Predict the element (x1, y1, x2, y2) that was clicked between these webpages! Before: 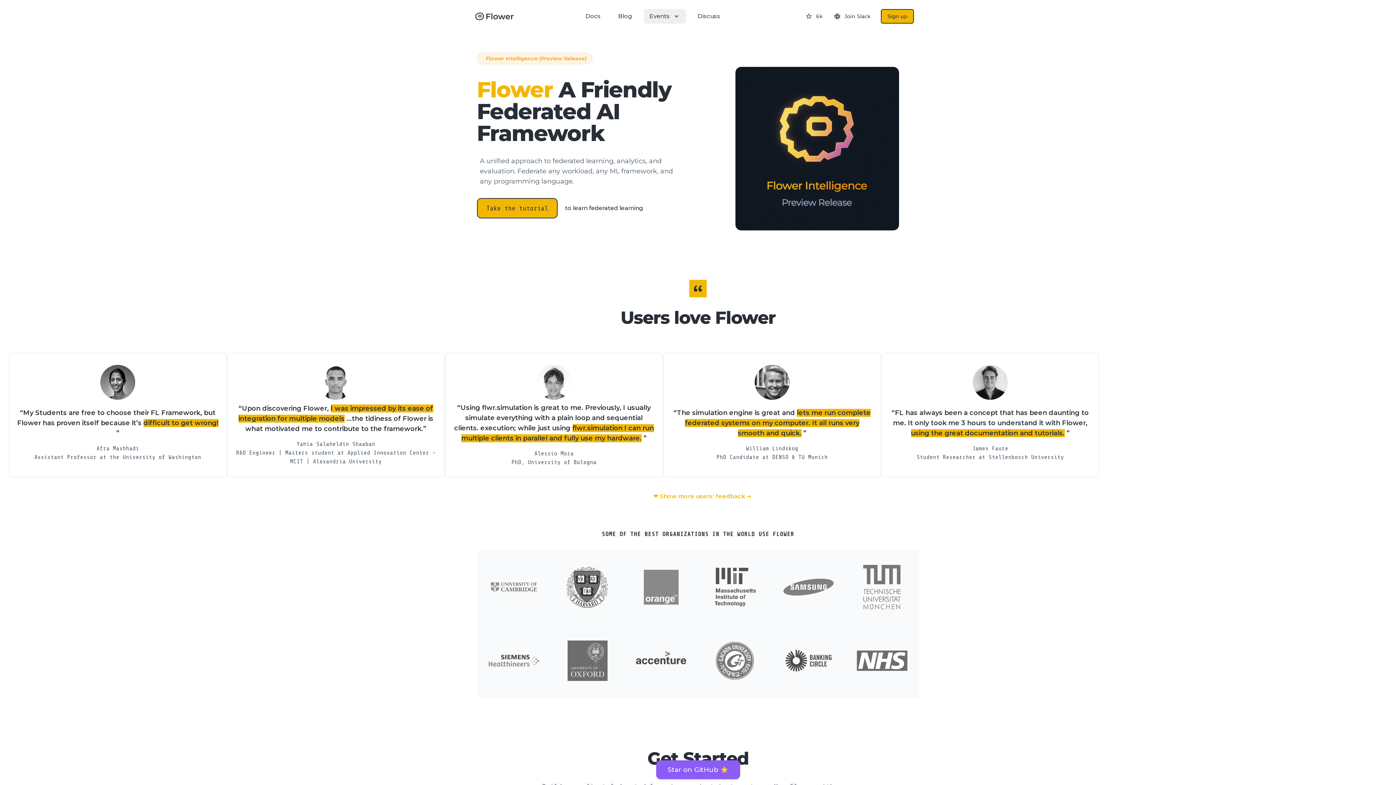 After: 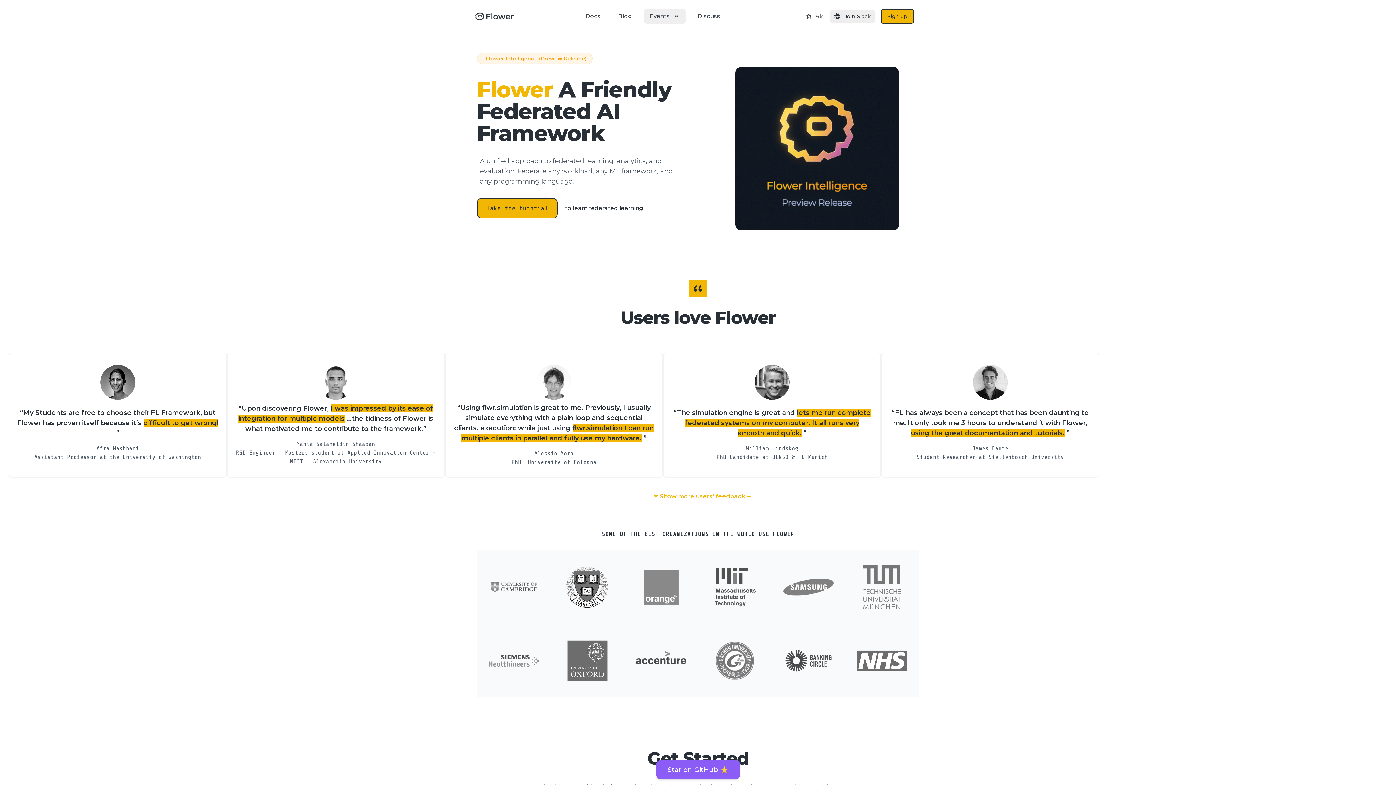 Action: label: Join Slack bbox: (830, 9, 875, 22)